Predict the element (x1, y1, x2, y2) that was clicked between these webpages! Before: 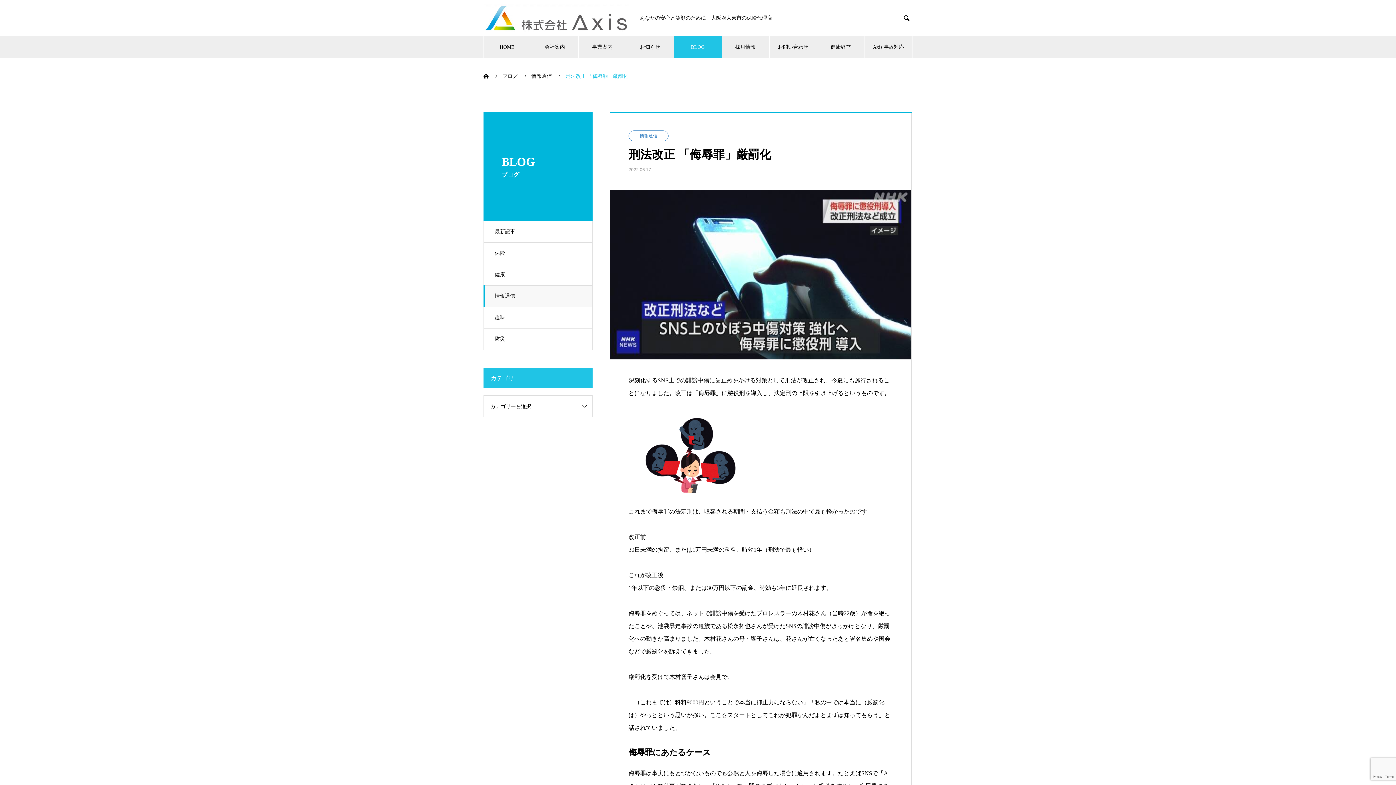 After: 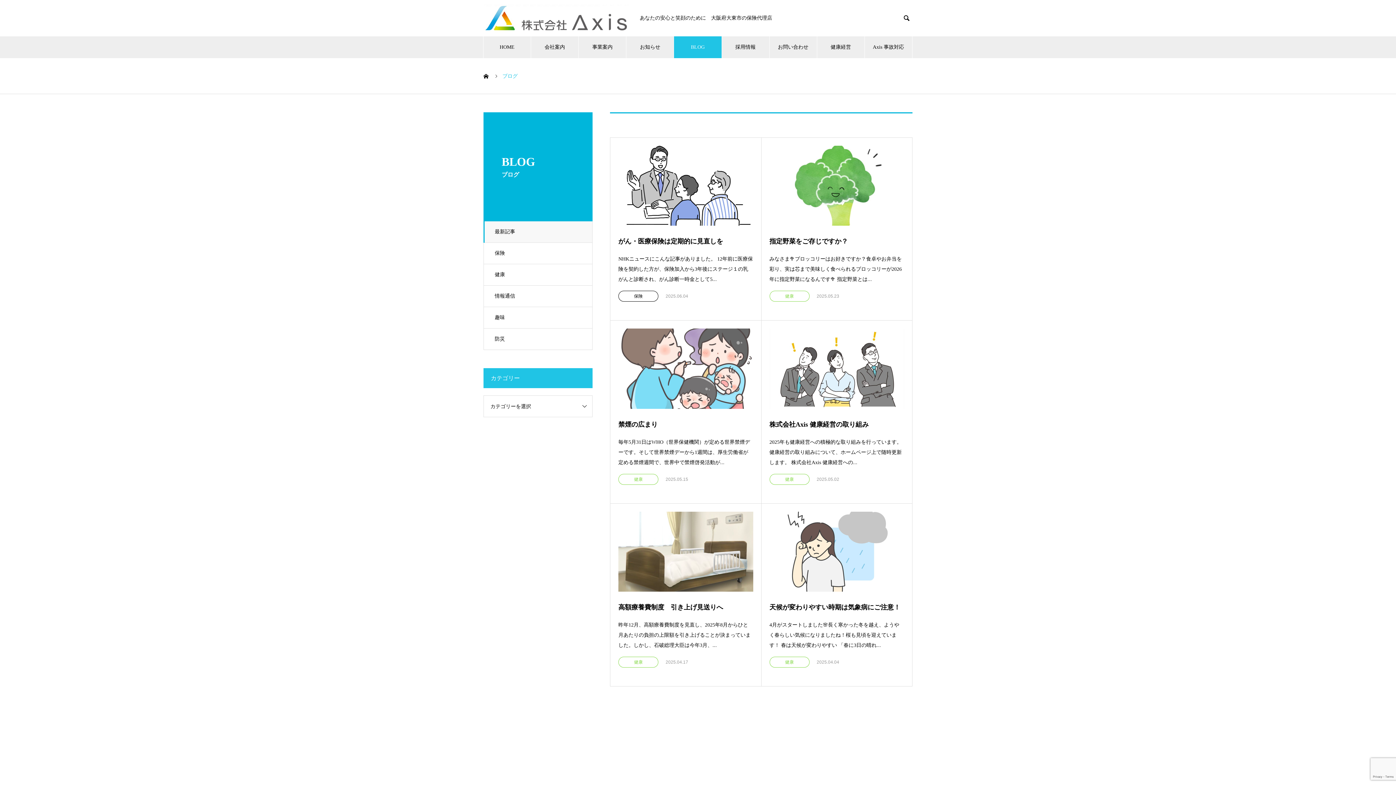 Action: bbox: (483, 221, 592, 242) label: 最新記事